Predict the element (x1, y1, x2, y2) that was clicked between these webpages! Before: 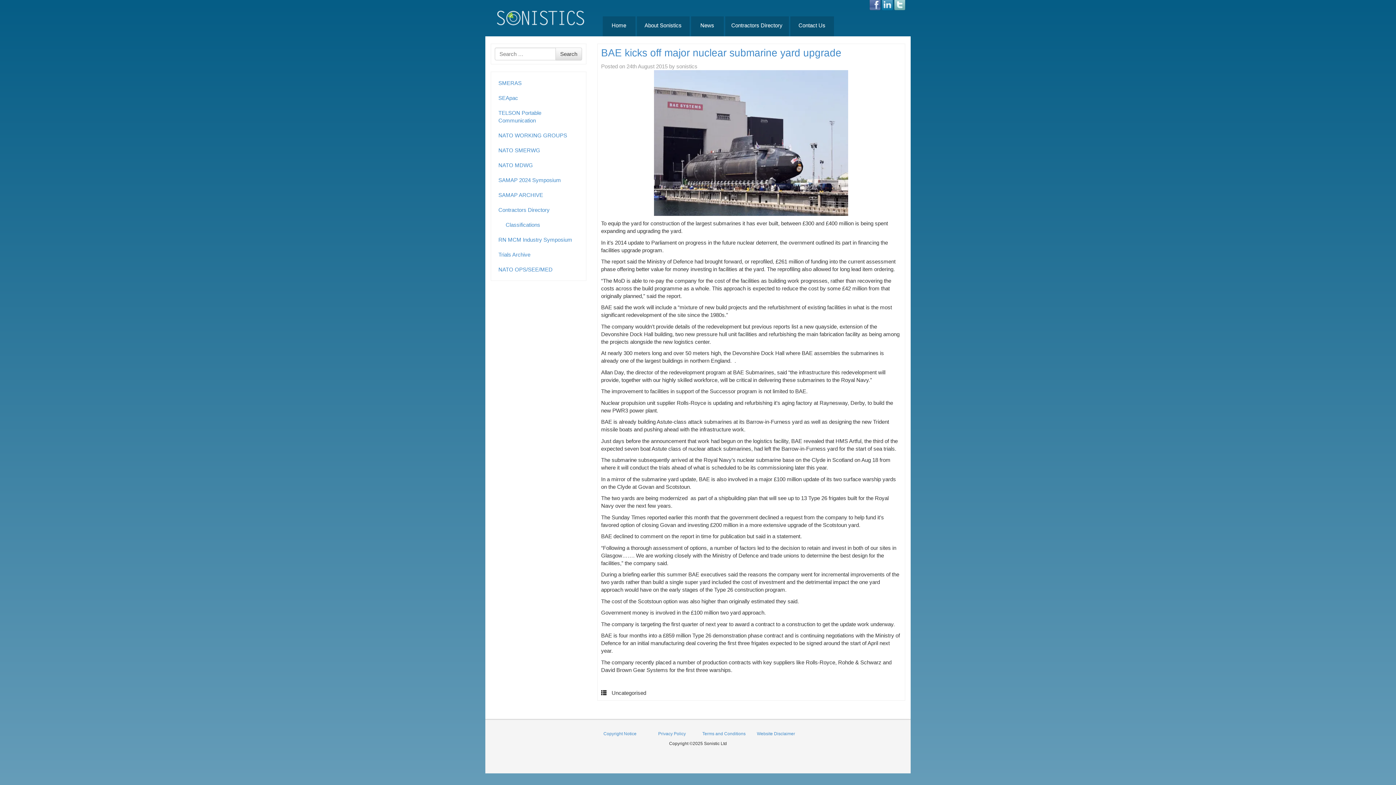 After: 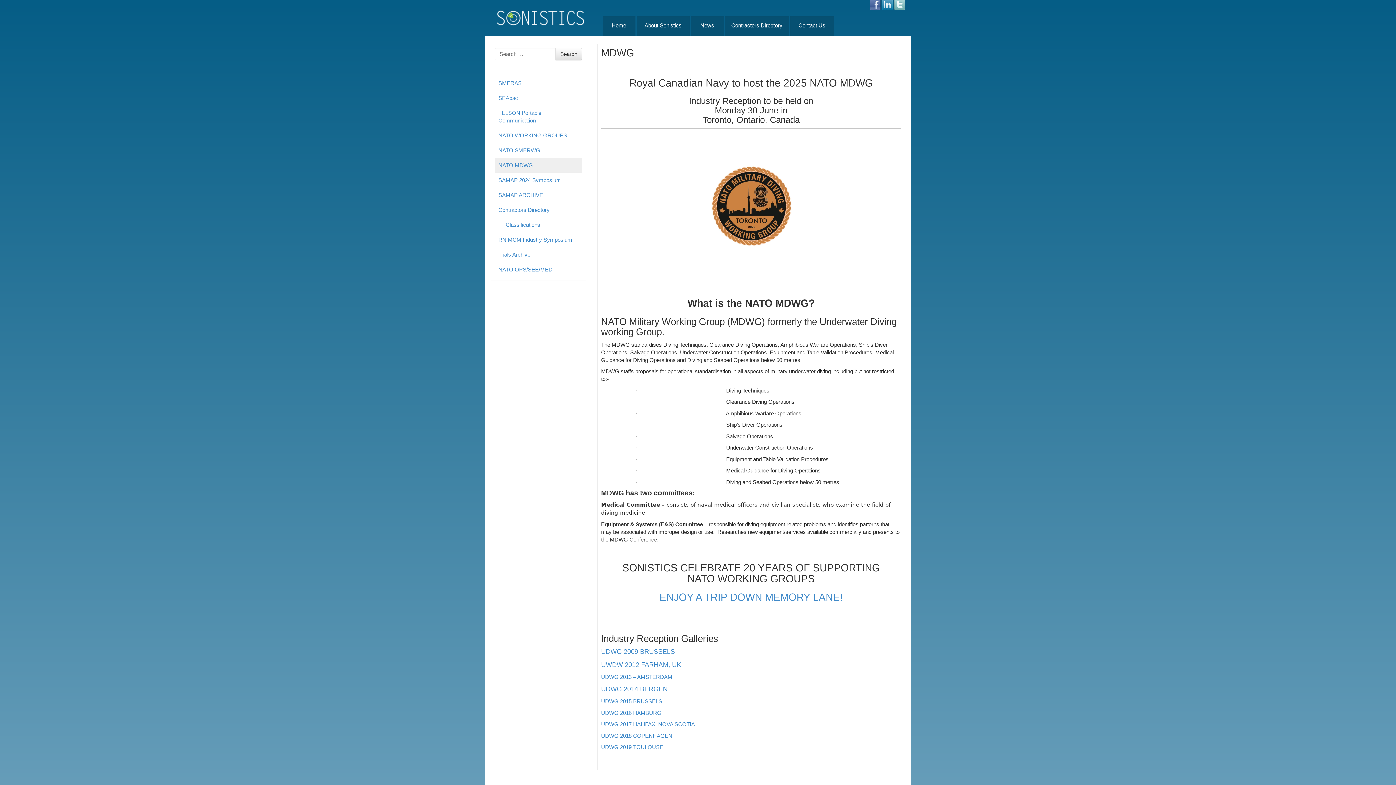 Action: label: NATO MDWG bbox: (494, 157, 582, 172)